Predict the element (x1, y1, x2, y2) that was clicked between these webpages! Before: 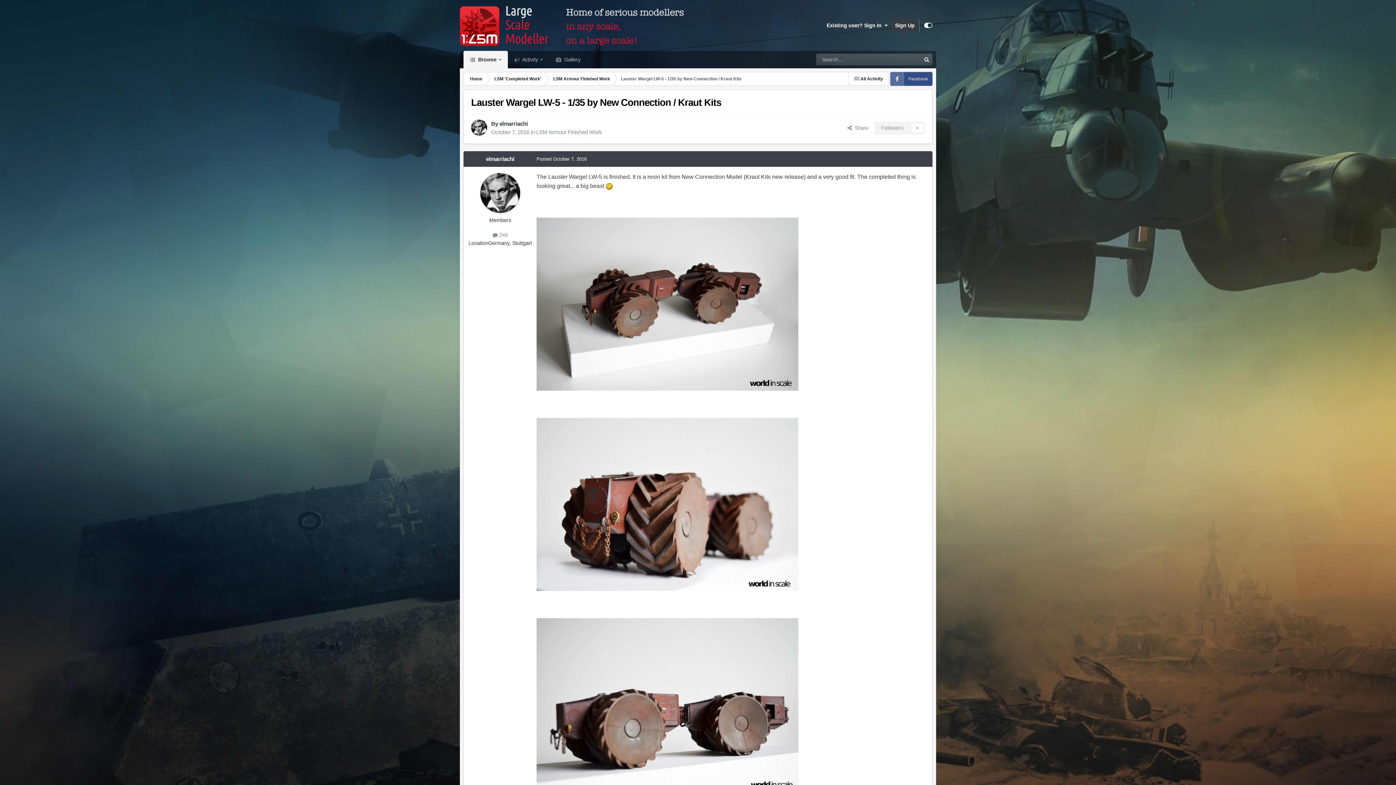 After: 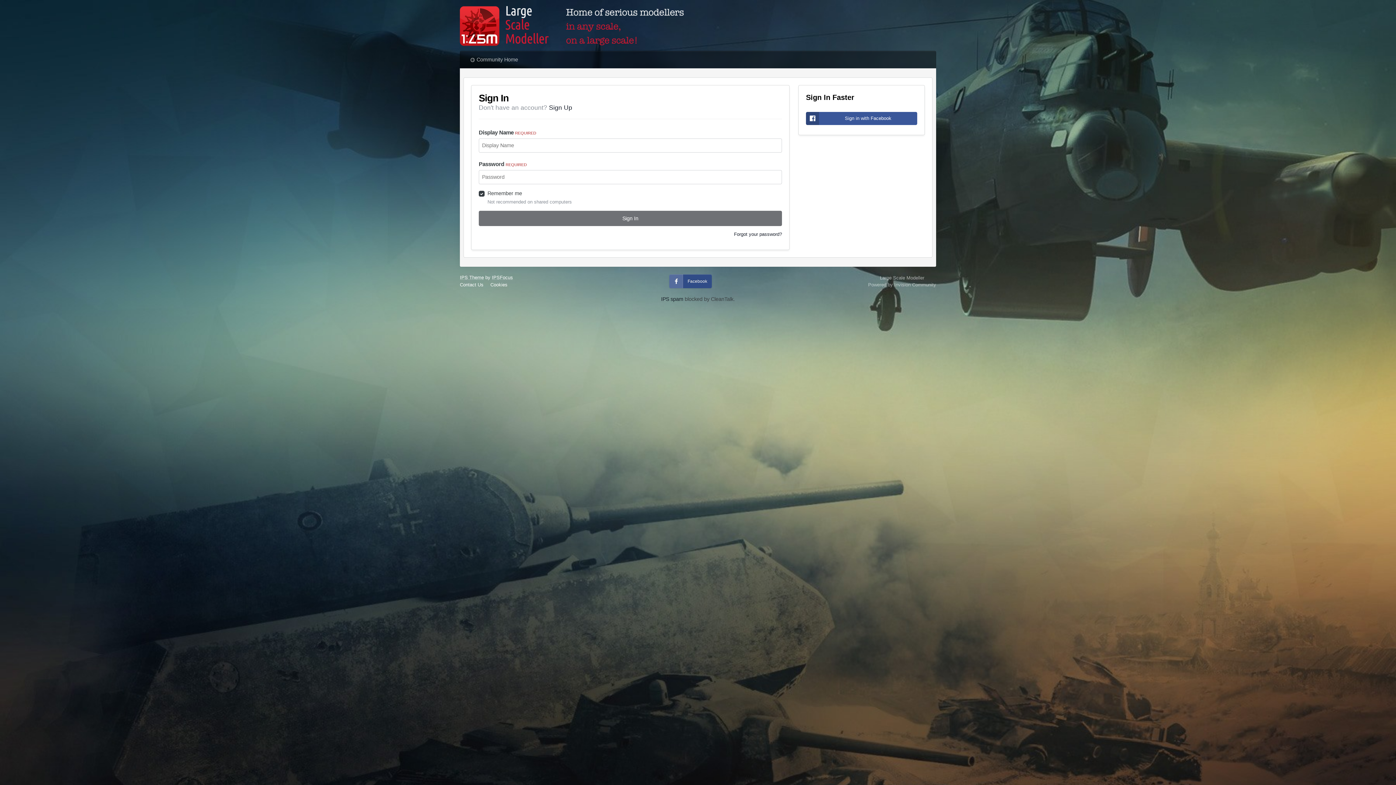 Action: label: Followers
0 bbox: (874, 121, 925, 134)